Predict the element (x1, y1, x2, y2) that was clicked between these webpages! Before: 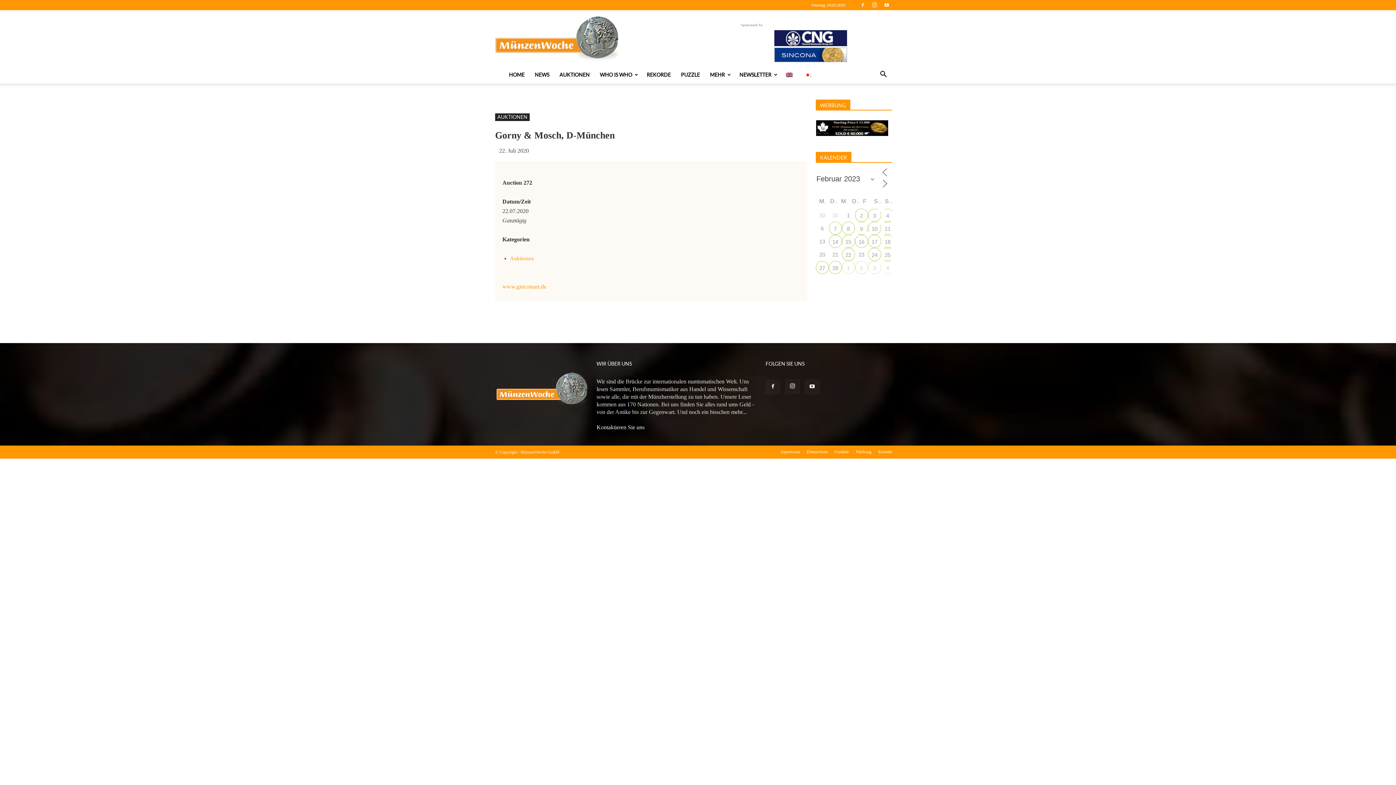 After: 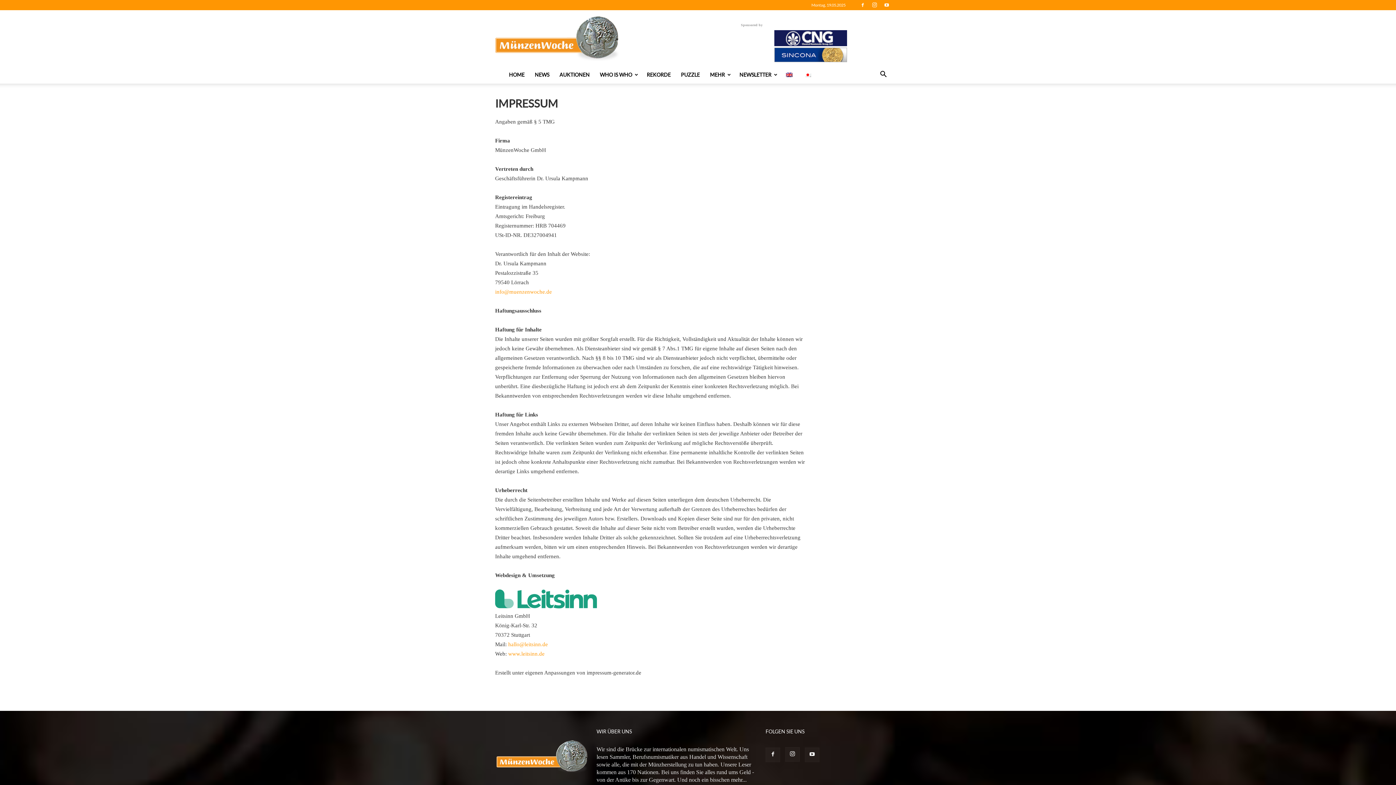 Action: label: Impressum bbox: (780, 448, 800, 455)